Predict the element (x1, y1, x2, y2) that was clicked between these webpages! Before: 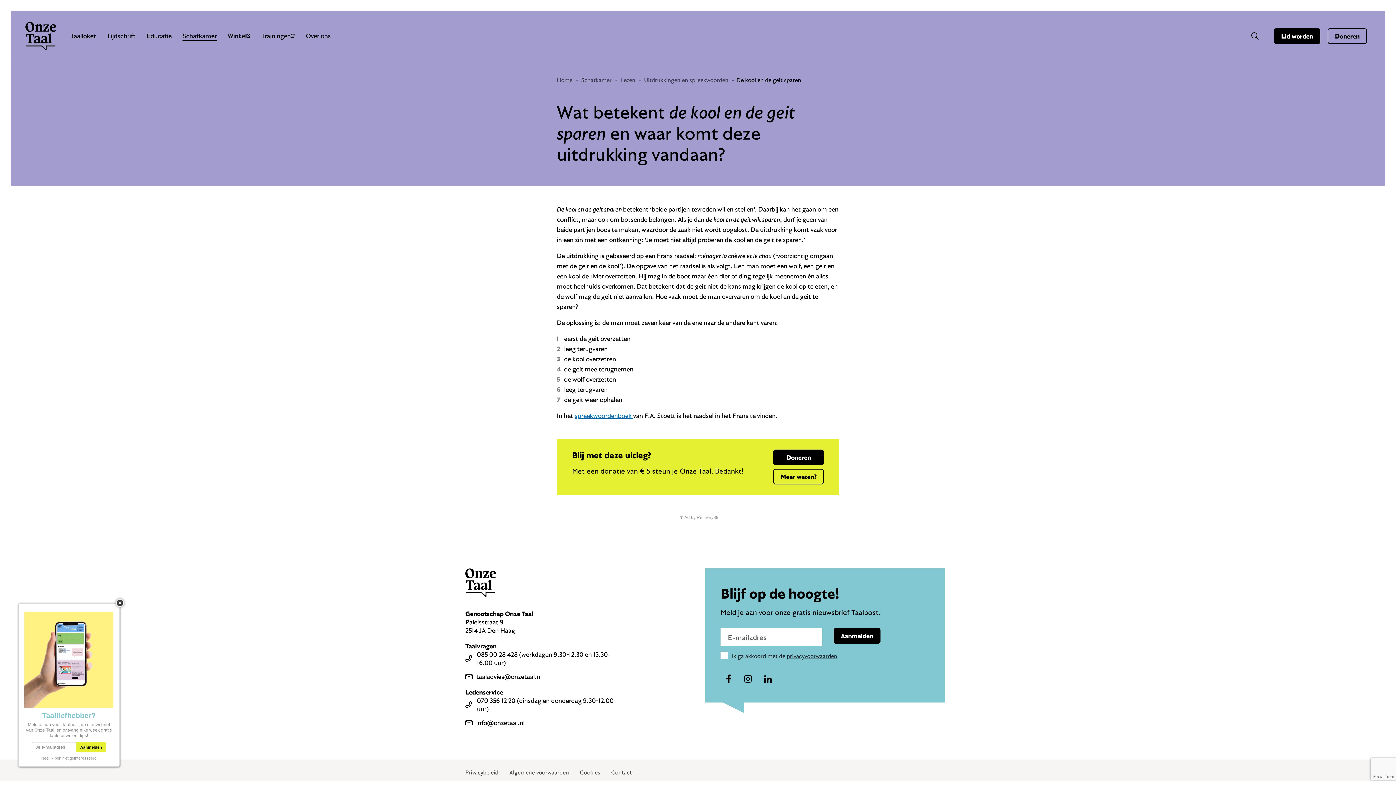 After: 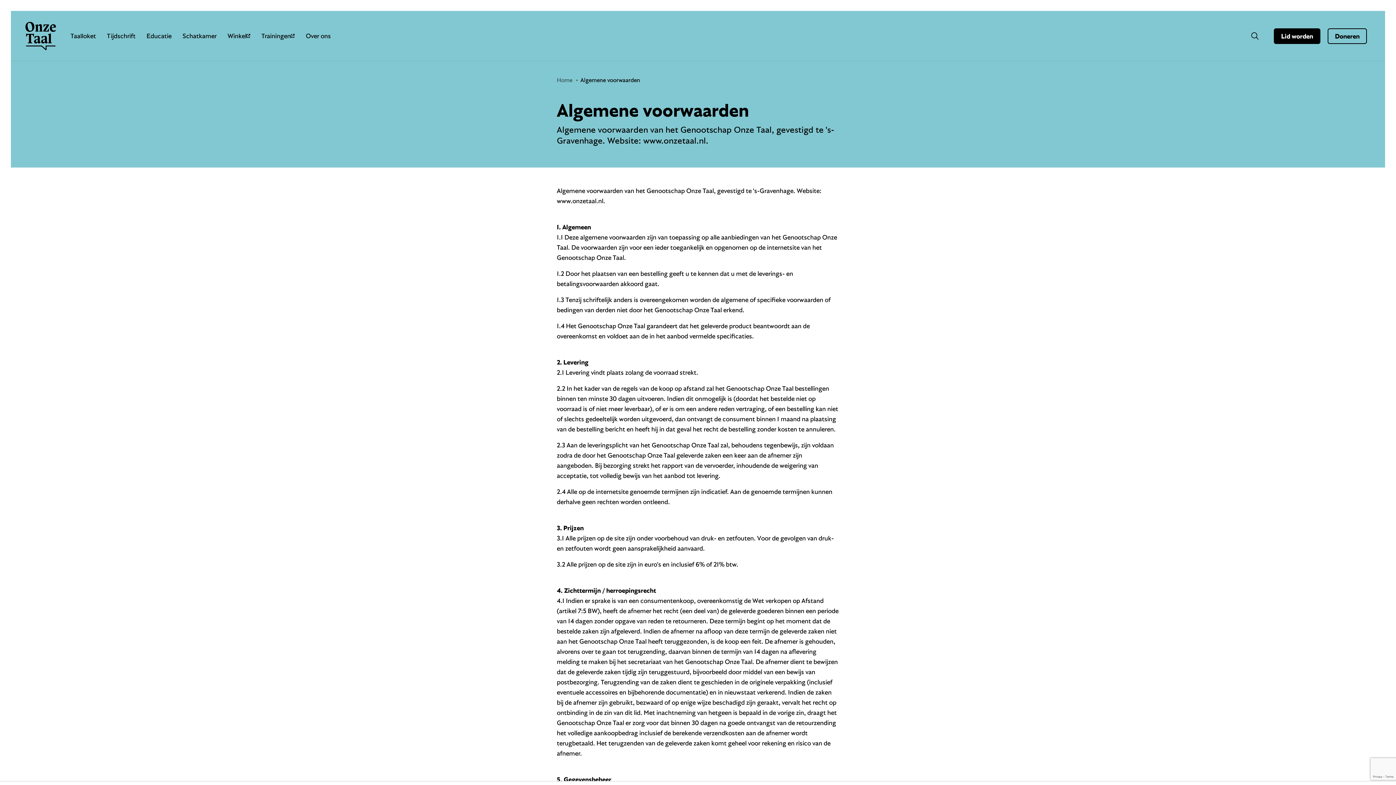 Action: bbox: (509, 769, 569, 776) label: Algemene voorwaarden